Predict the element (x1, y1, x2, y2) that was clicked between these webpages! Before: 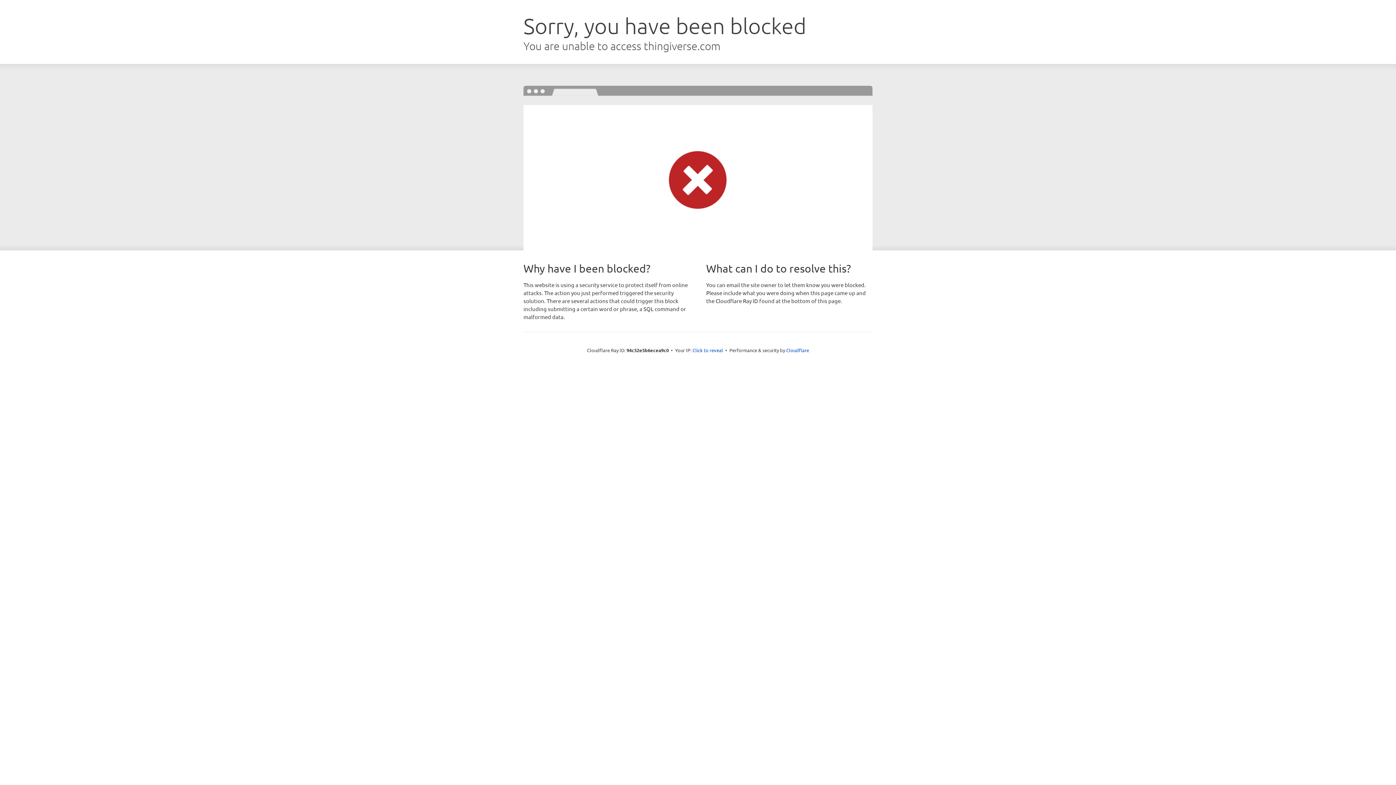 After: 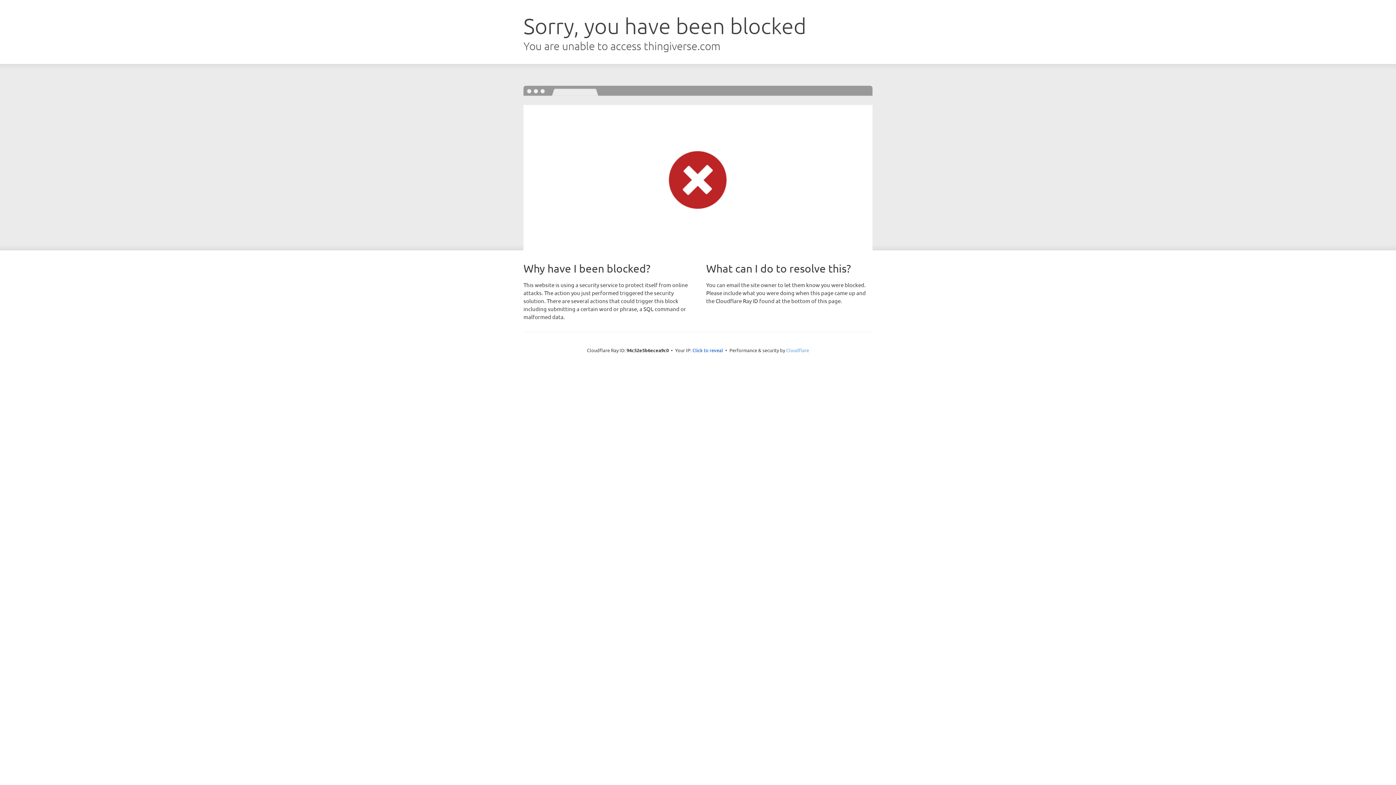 Action: bbox: (786, 347, 809, 353) label: Cloudflare